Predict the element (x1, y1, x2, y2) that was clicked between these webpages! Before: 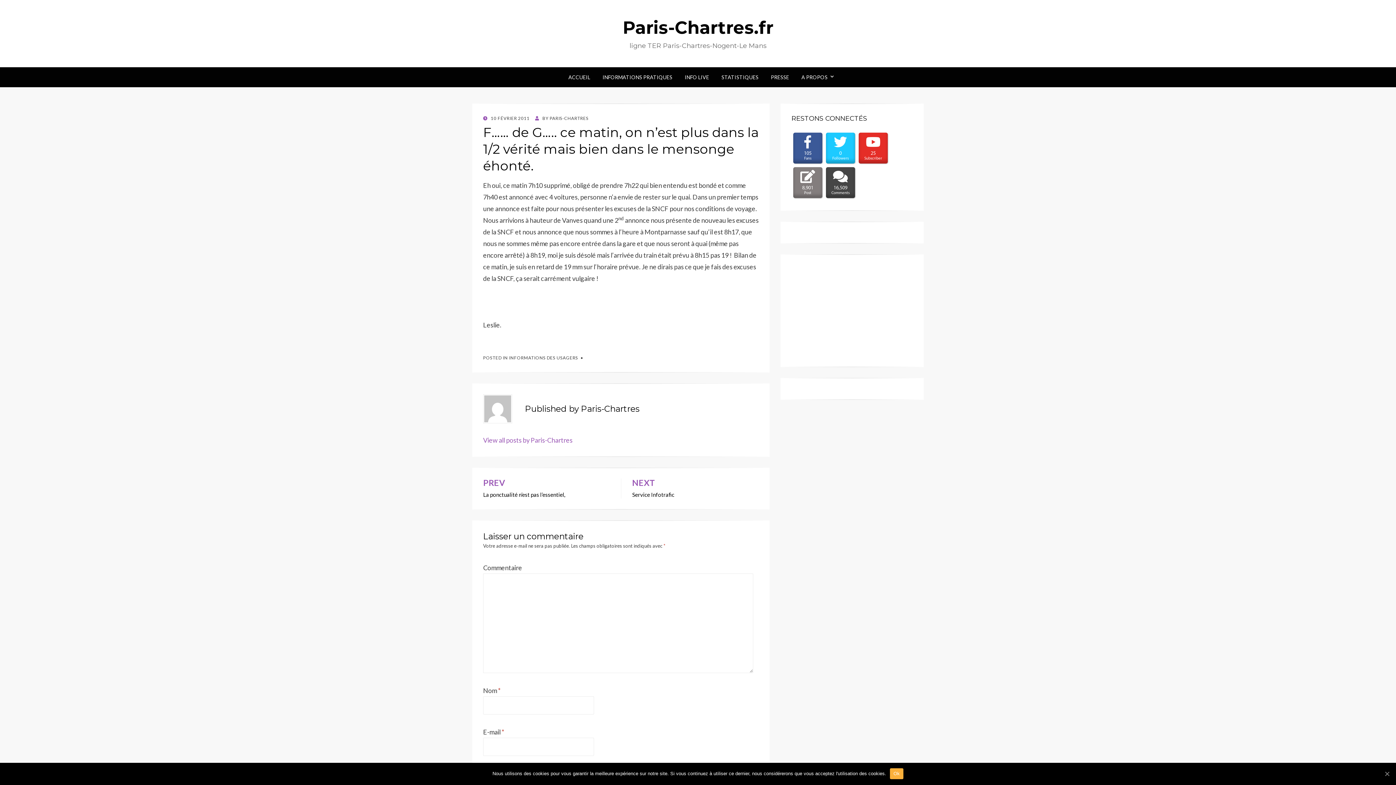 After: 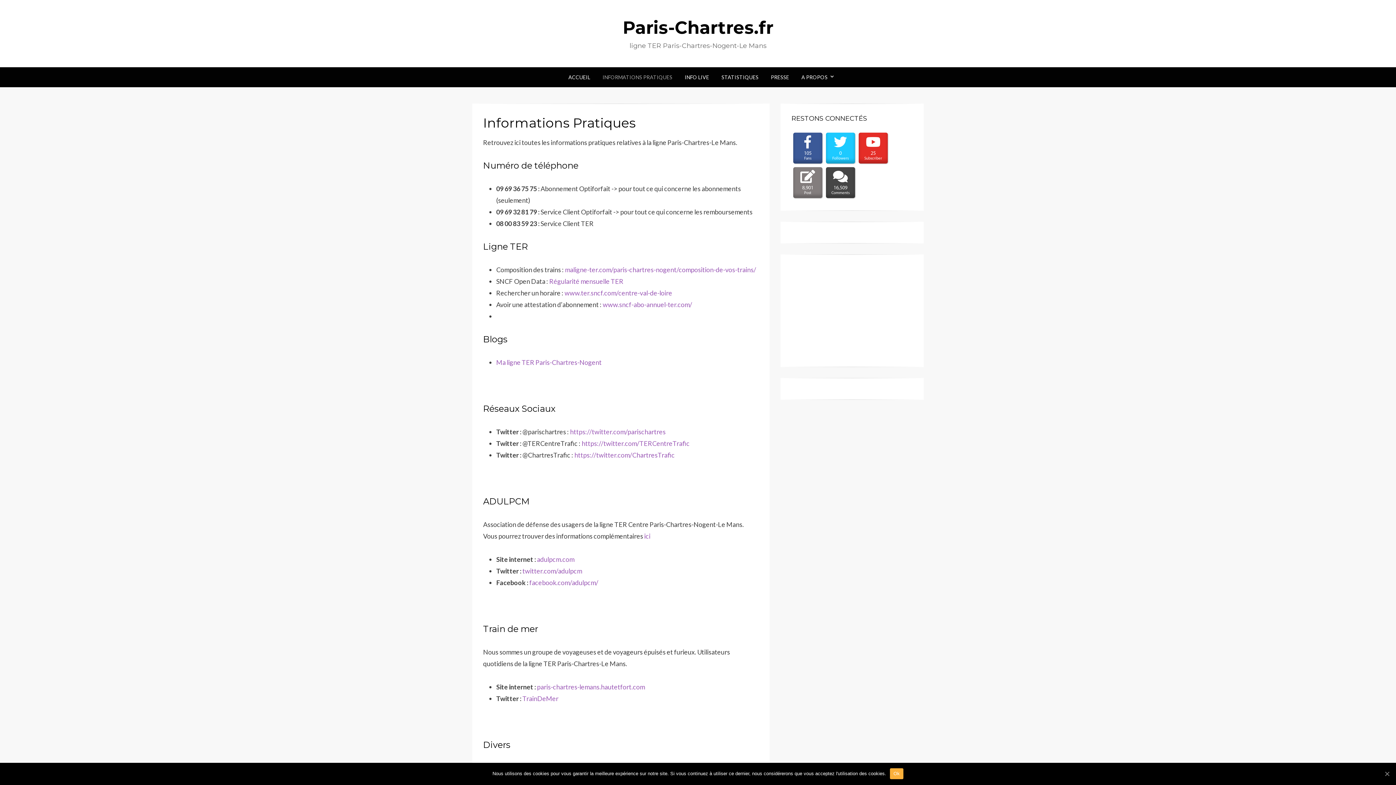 Action: label: INFORMATIONS PRATIQUES bbox: (596, 72, 678, 81)